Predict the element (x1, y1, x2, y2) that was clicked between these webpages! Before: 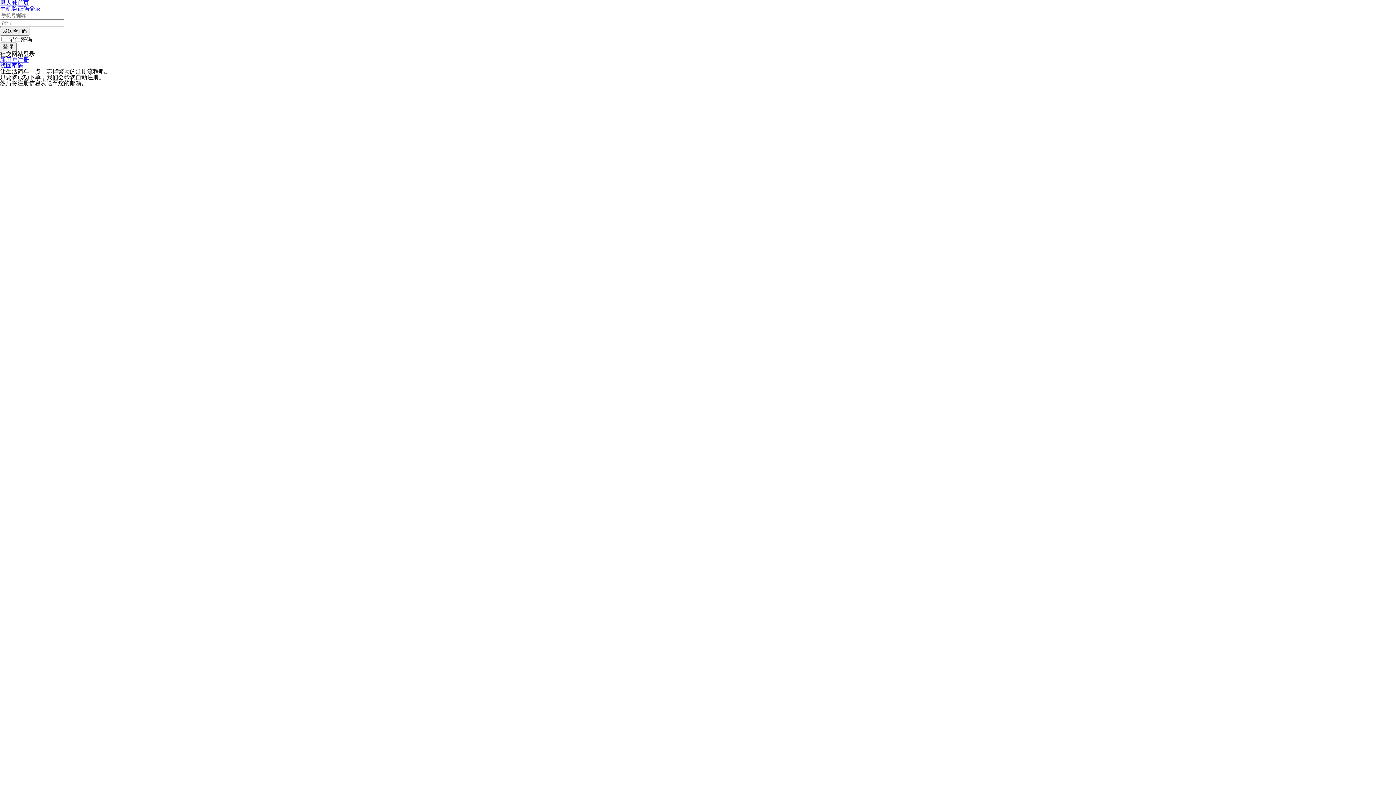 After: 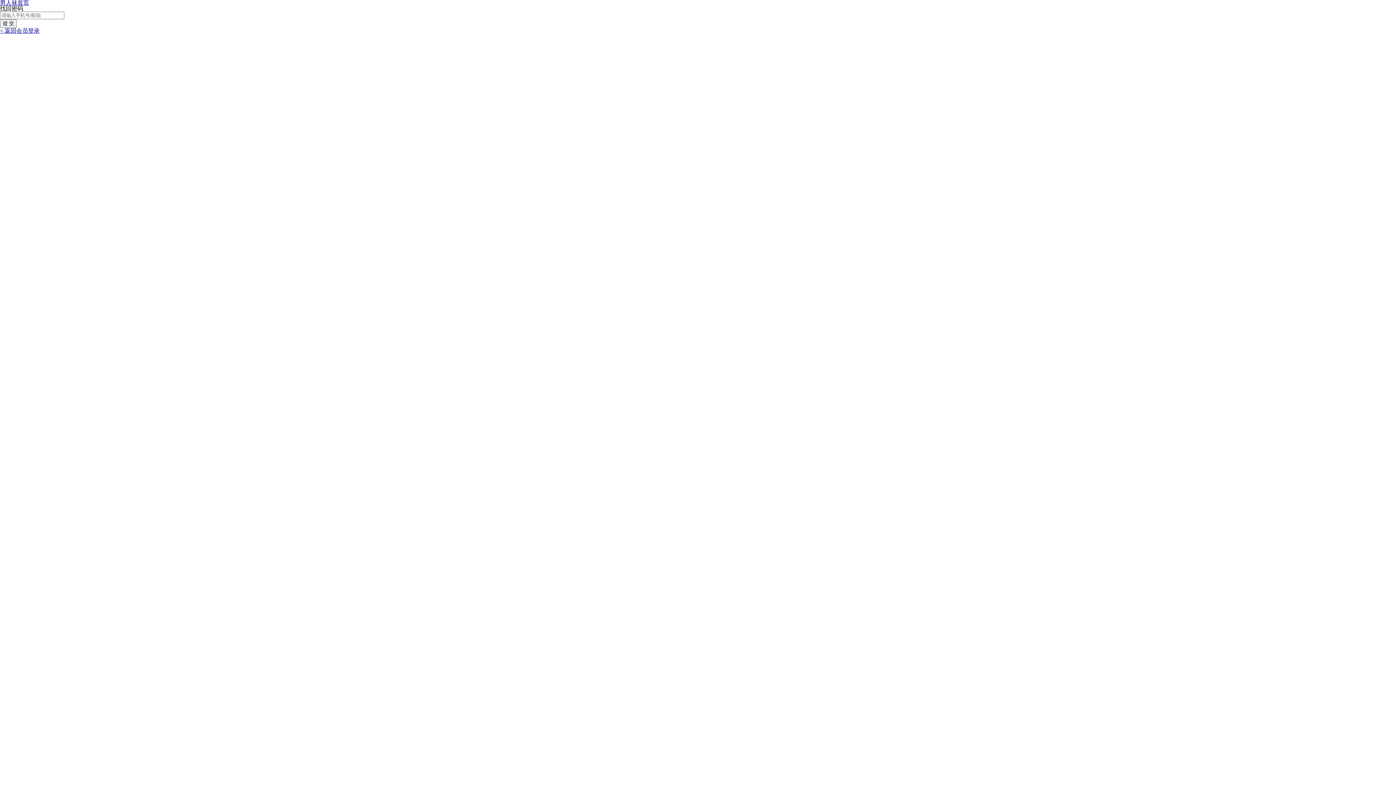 Action: bbox: (0, 62, 23, 68) label: 找回密码